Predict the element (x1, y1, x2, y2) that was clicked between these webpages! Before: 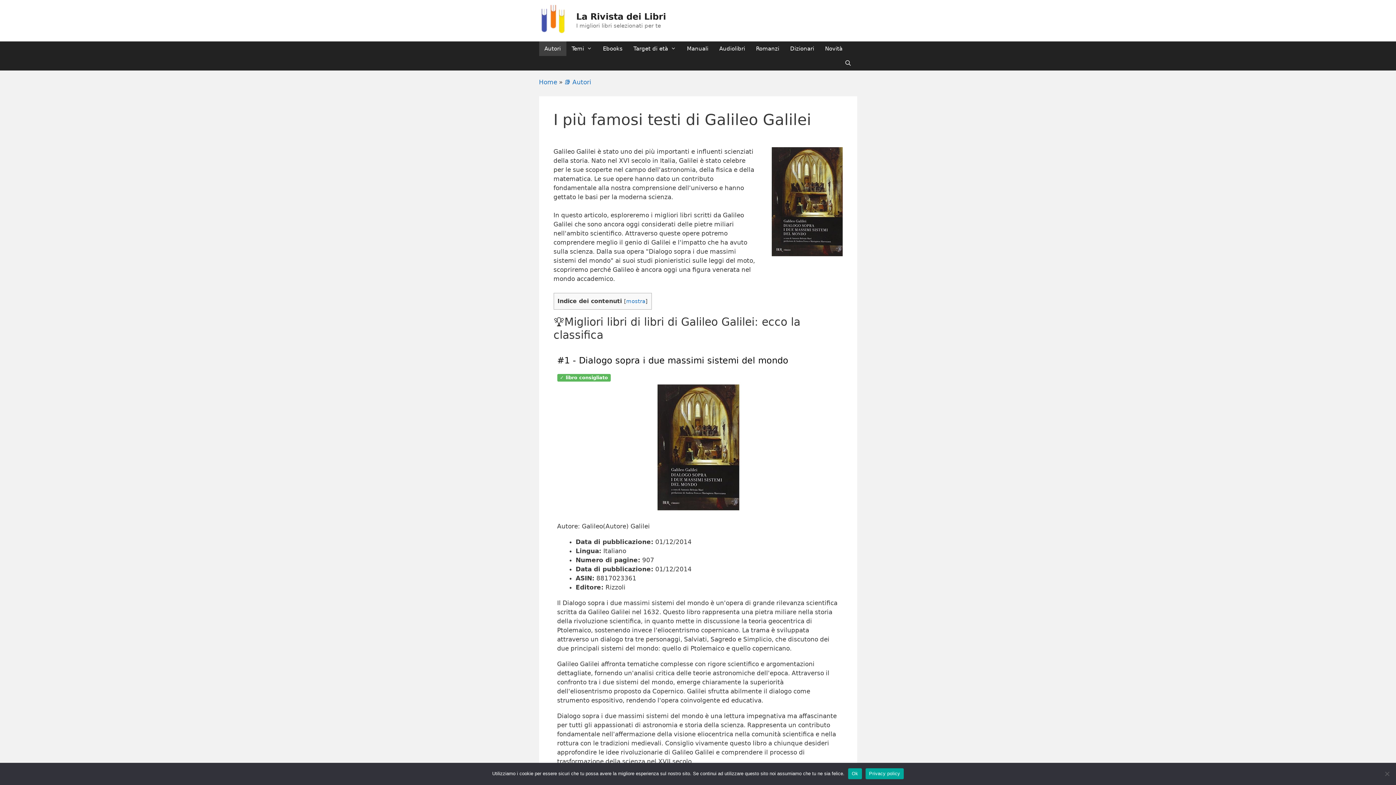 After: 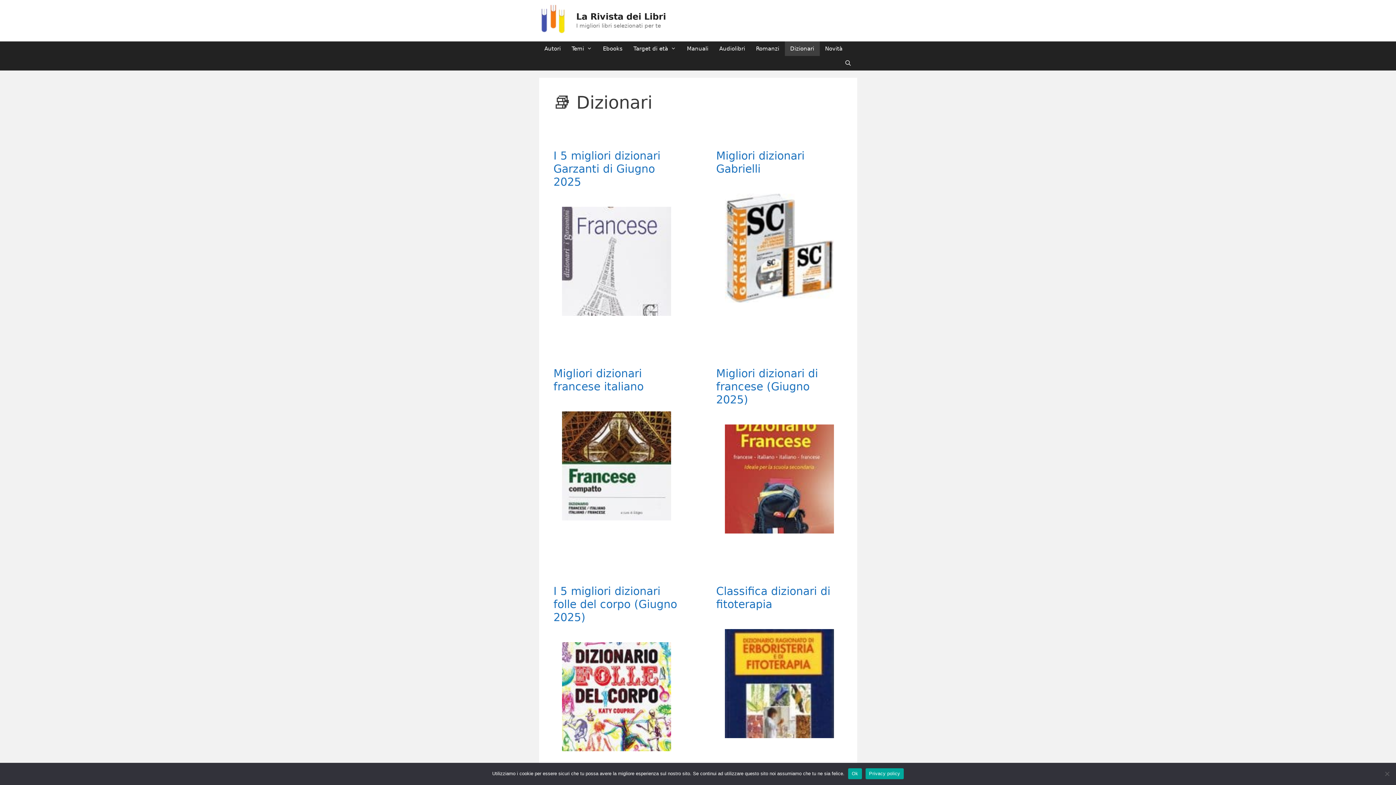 Action: bbox: (784, 41, 819, 56) label: Dizionari